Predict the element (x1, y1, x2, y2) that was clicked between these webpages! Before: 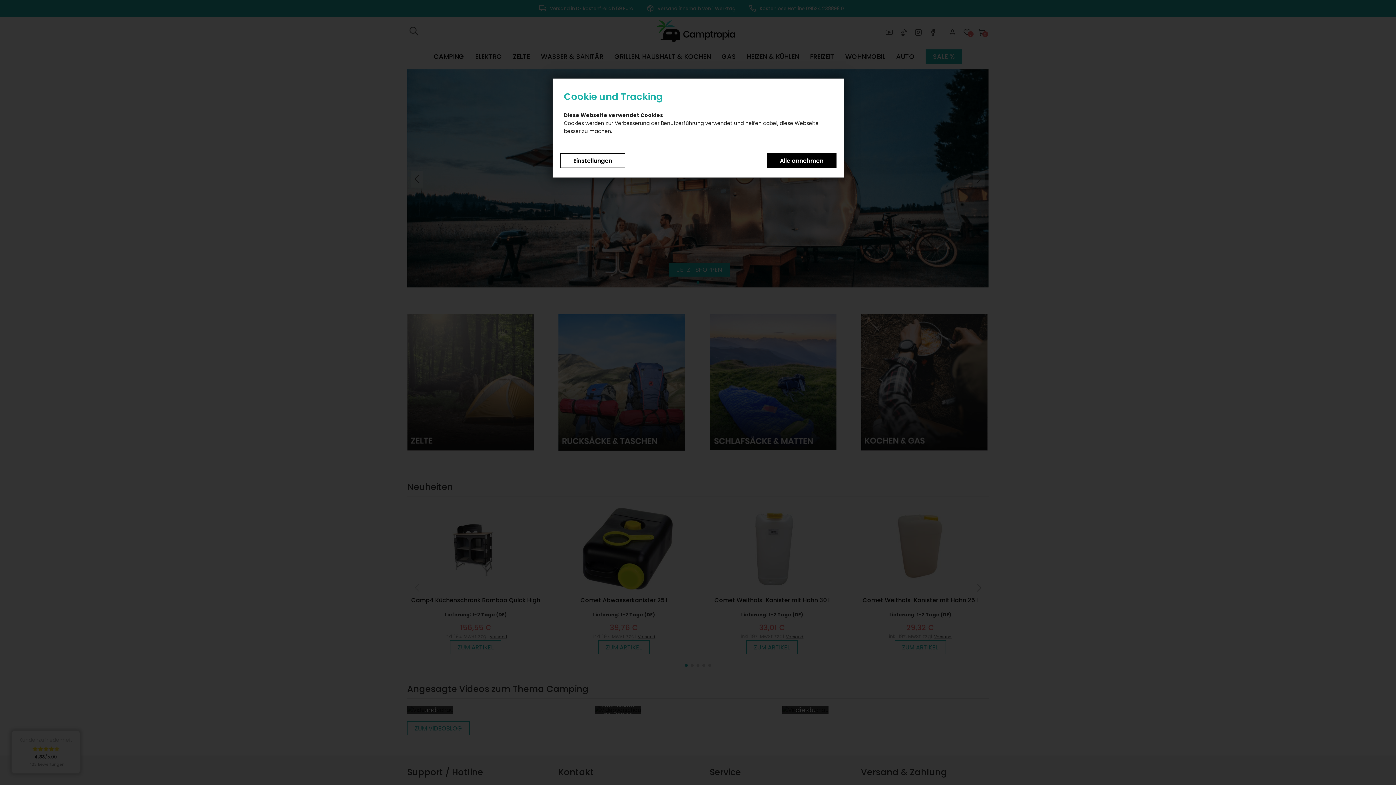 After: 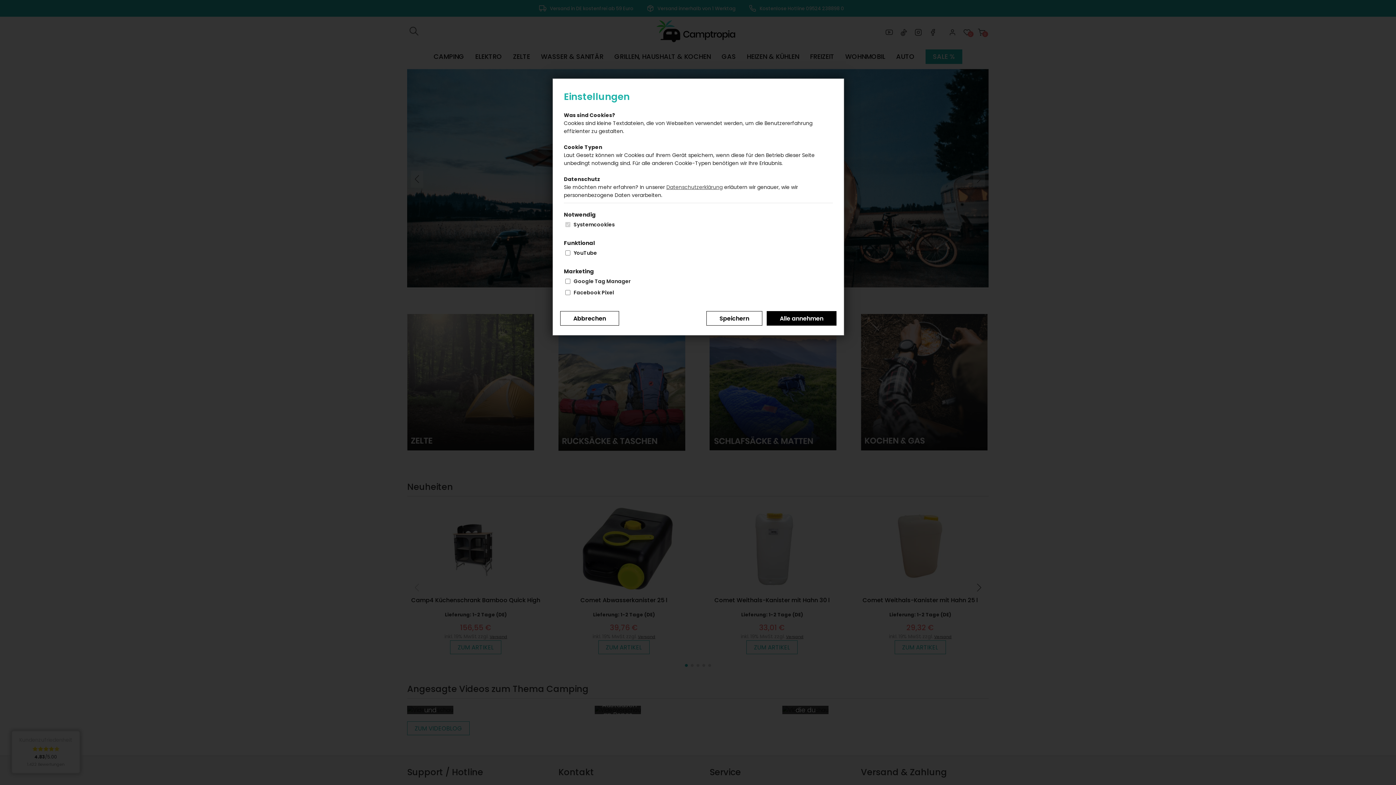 Action: label: Einstellungen bbox: (560, 153, 625, 168)